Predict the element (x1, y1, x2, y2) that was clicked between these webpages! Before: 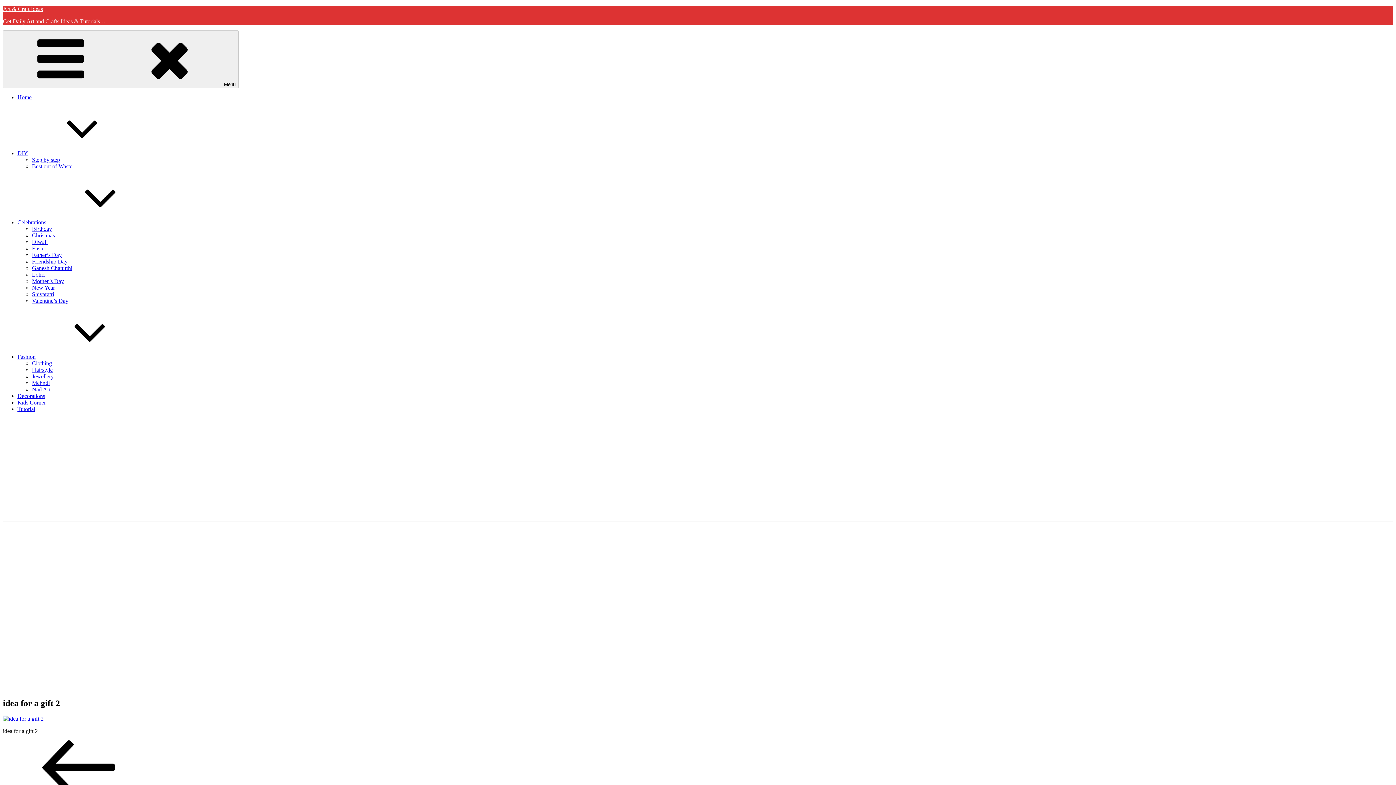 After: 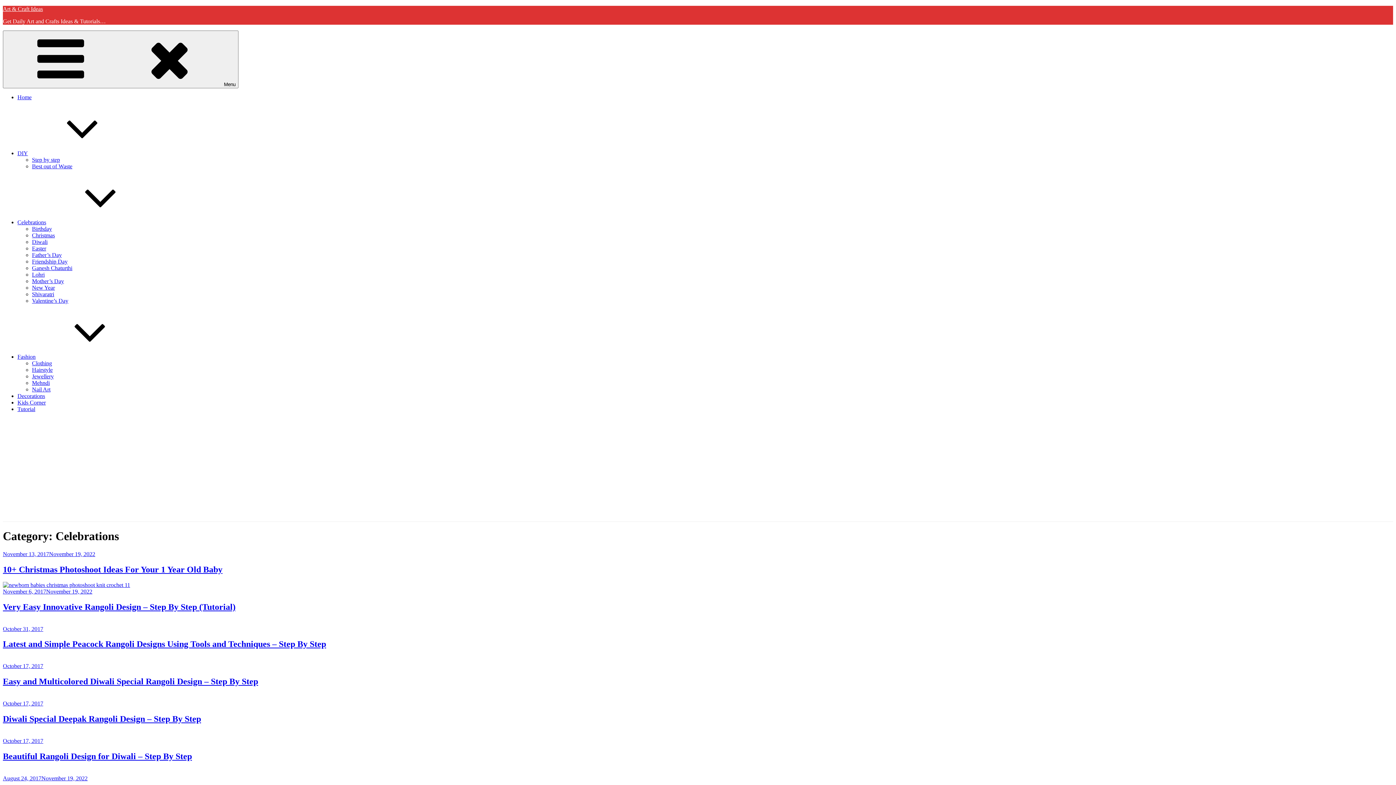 Action: bbox: (17, 219, 155, 225) label: Celebrations